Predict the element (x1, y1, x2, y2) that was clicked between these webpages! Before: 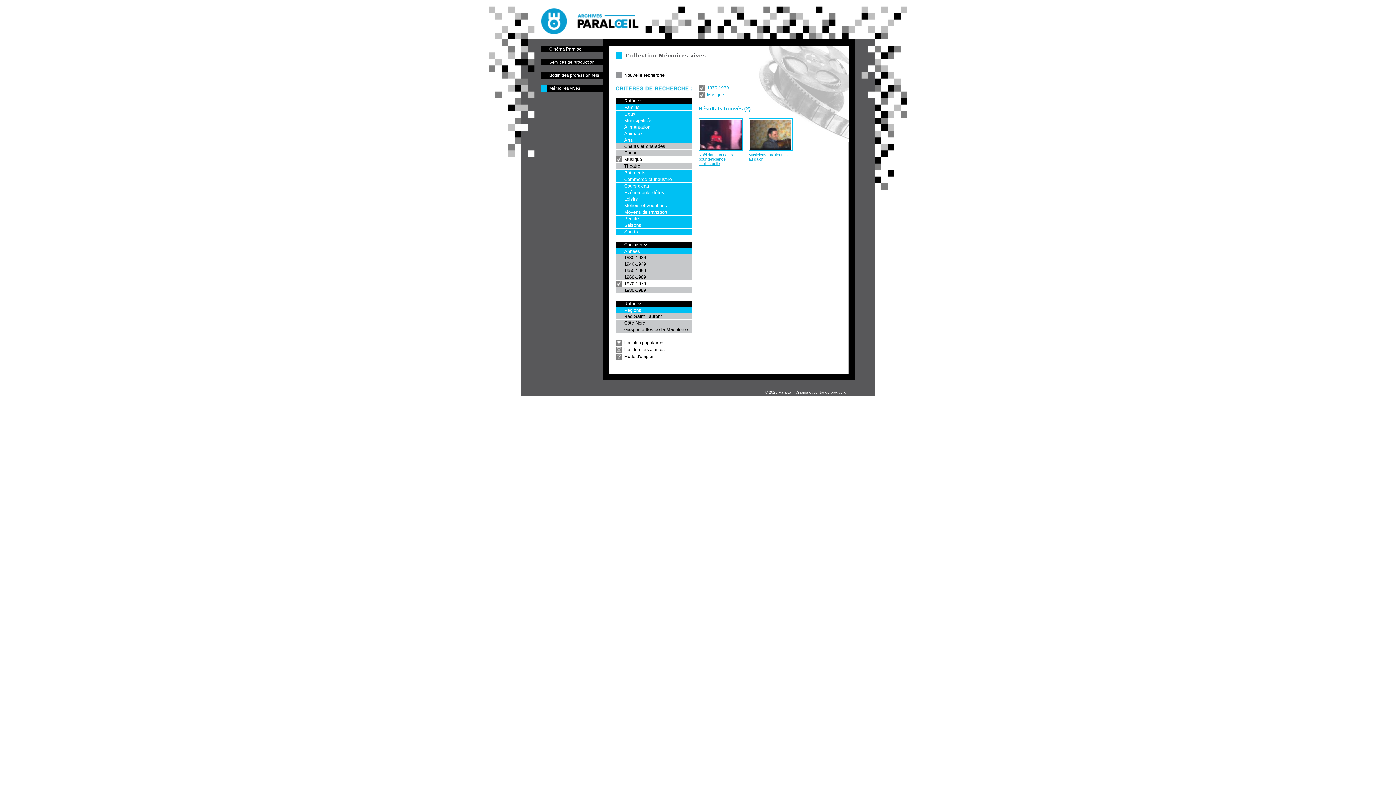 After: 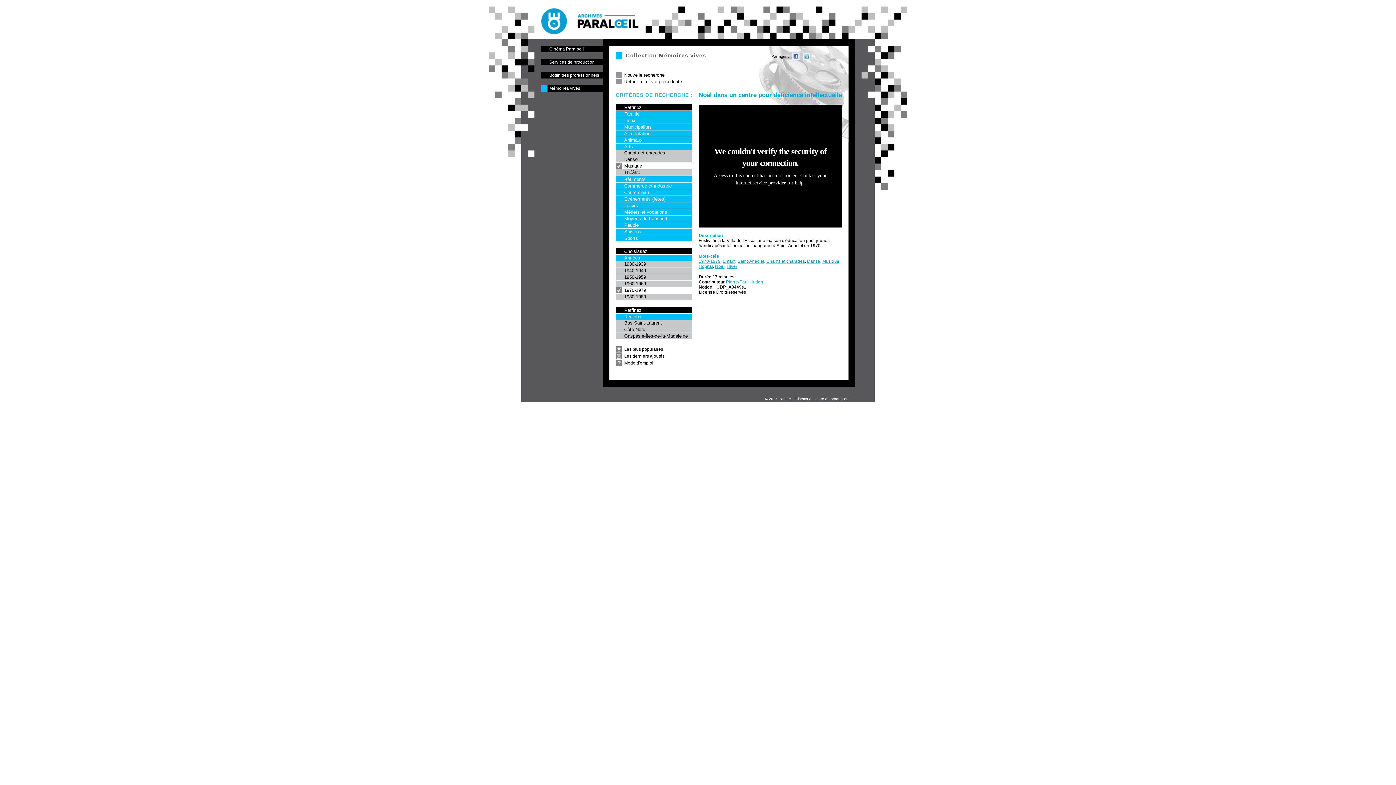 Action: bbox: (698, 152, 742, 165) label: Noël dans un centre pour déficience intellectuelle